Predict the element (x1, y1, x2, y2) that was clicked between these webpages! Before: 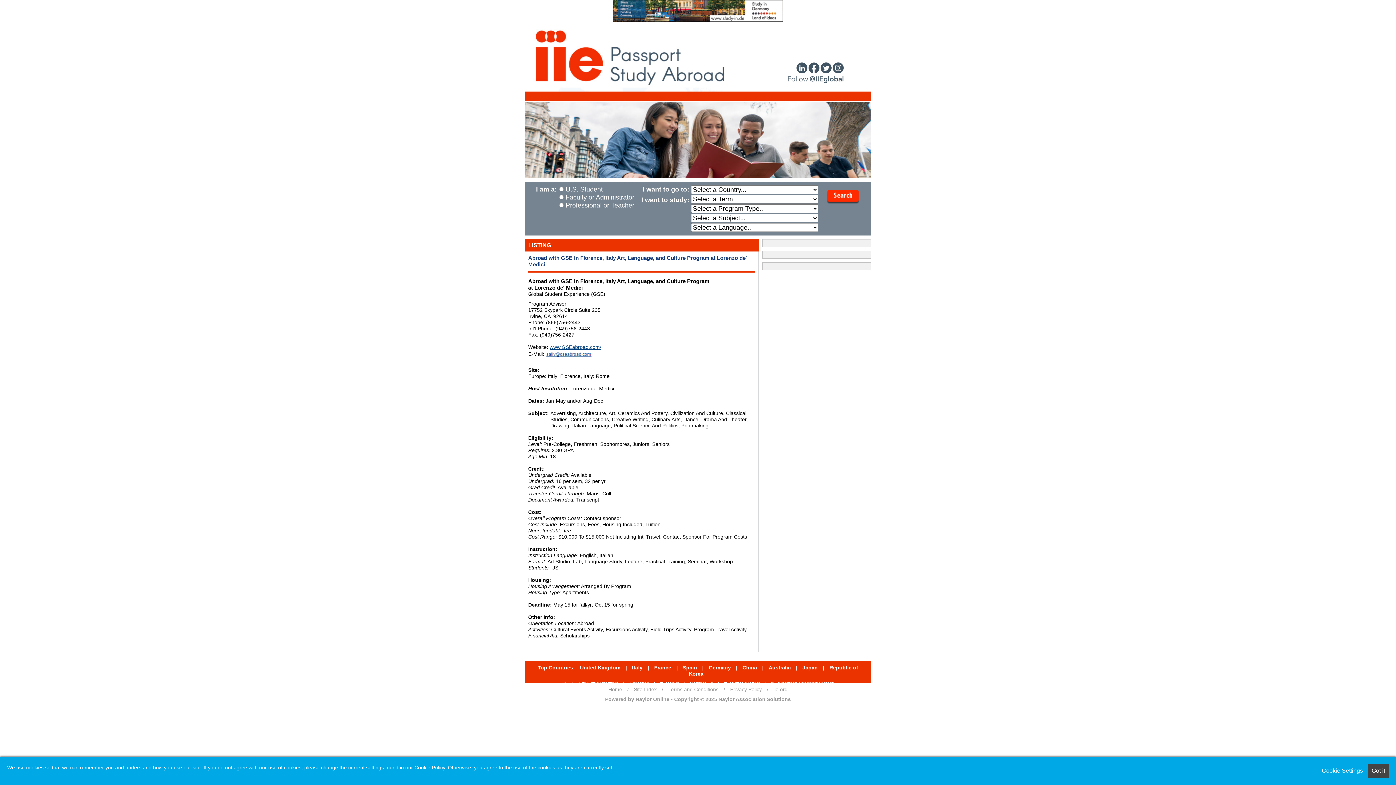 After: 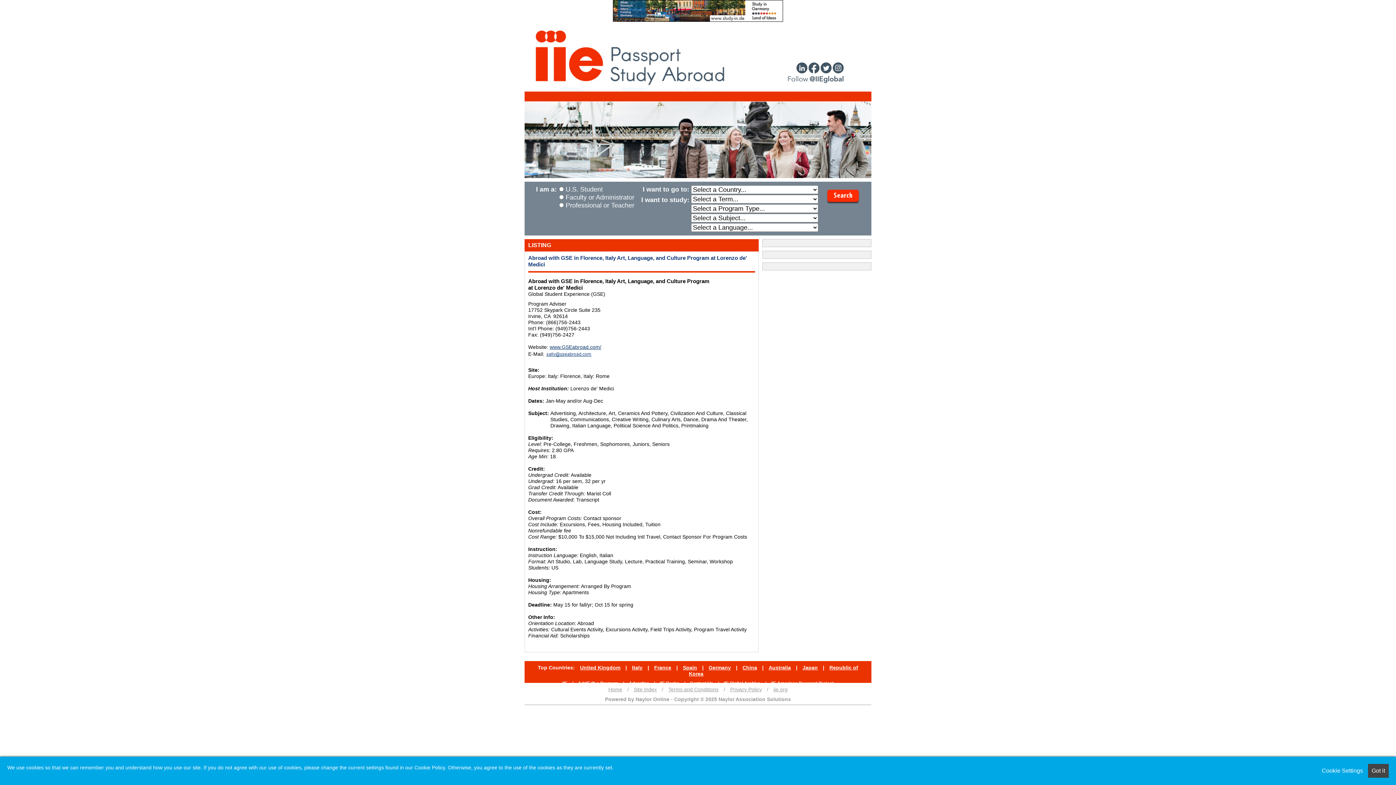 Action: bbox: (549, 344, 601, 350) label: www.GSEabroad.com/